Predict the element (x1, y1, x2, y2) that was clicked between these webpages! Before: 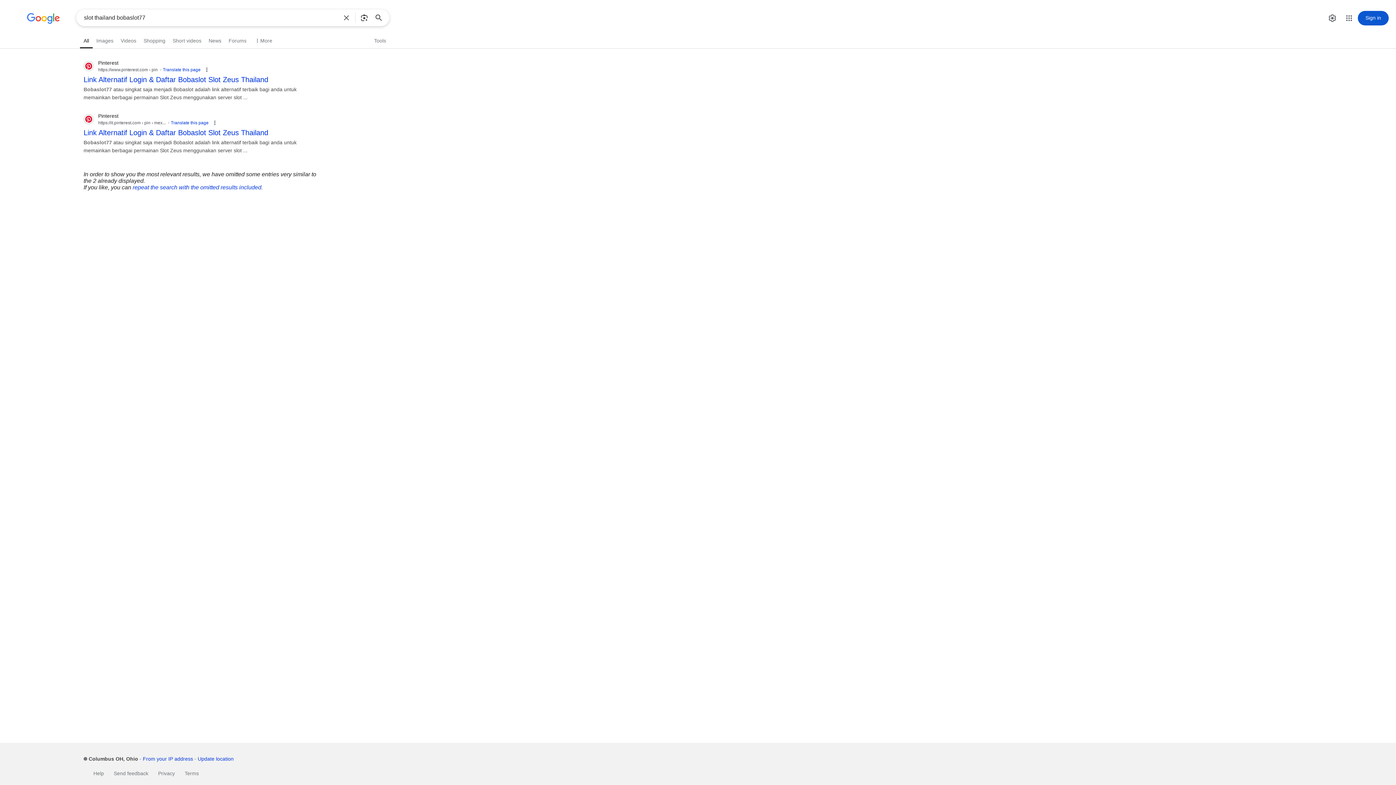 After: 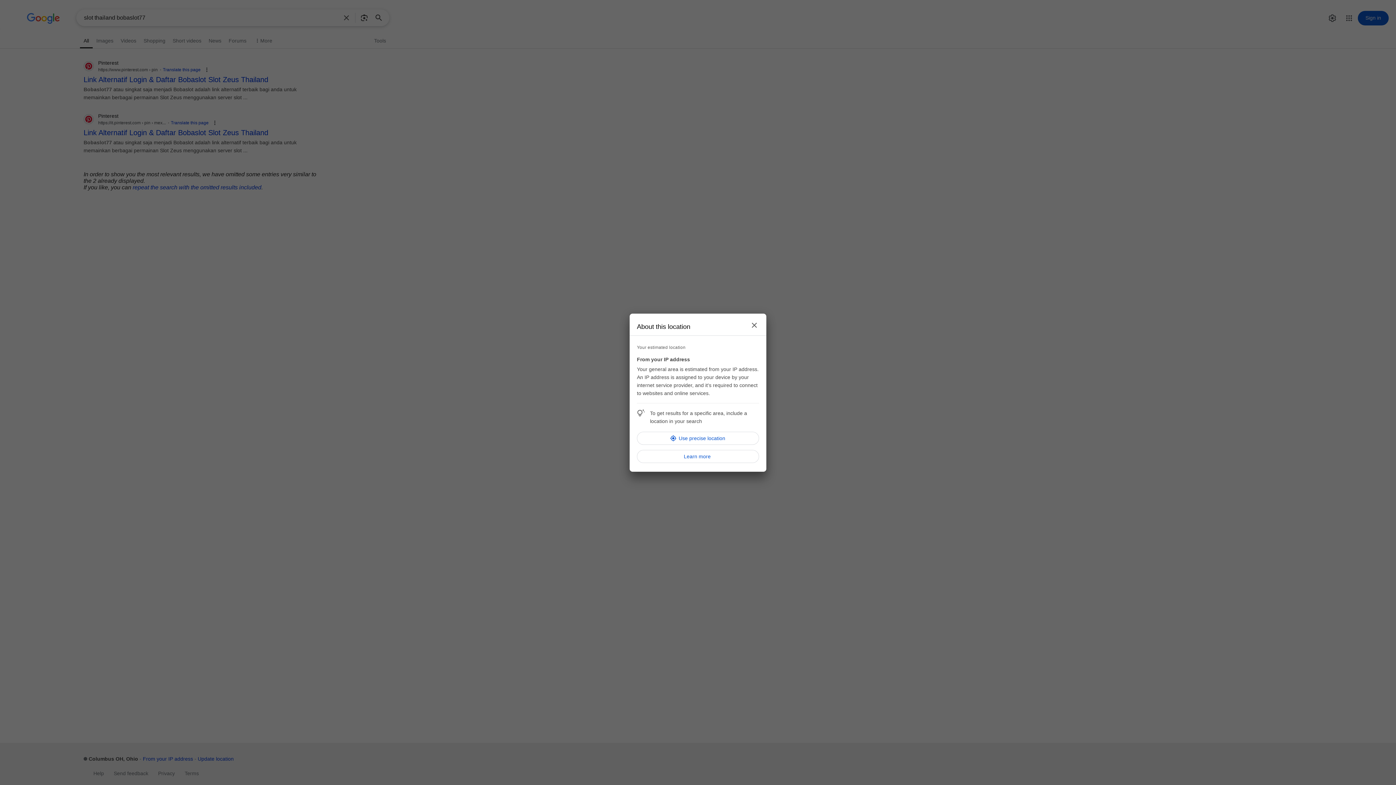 Action: label: Columbus OH, Ohio - From your IP address bbox: (83, 756, 193, 762)